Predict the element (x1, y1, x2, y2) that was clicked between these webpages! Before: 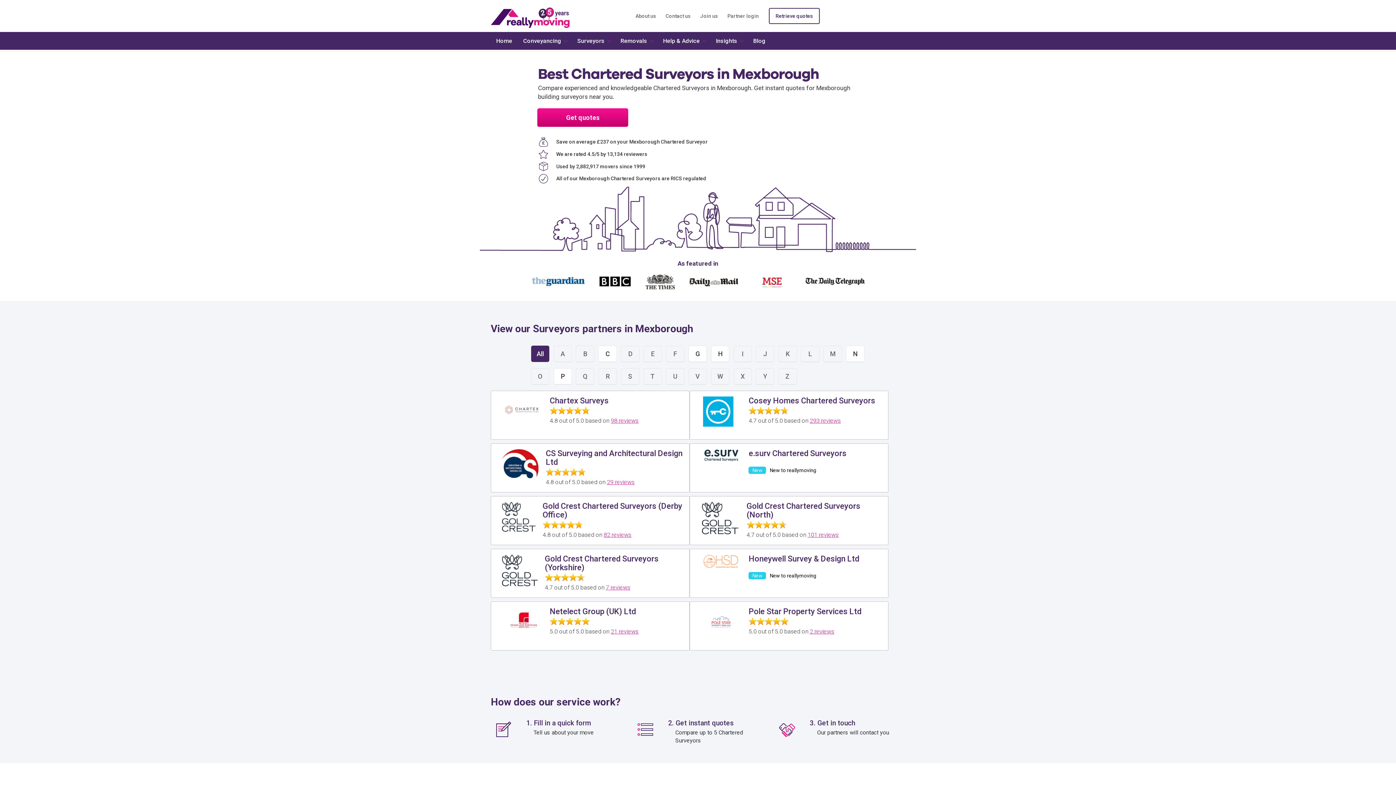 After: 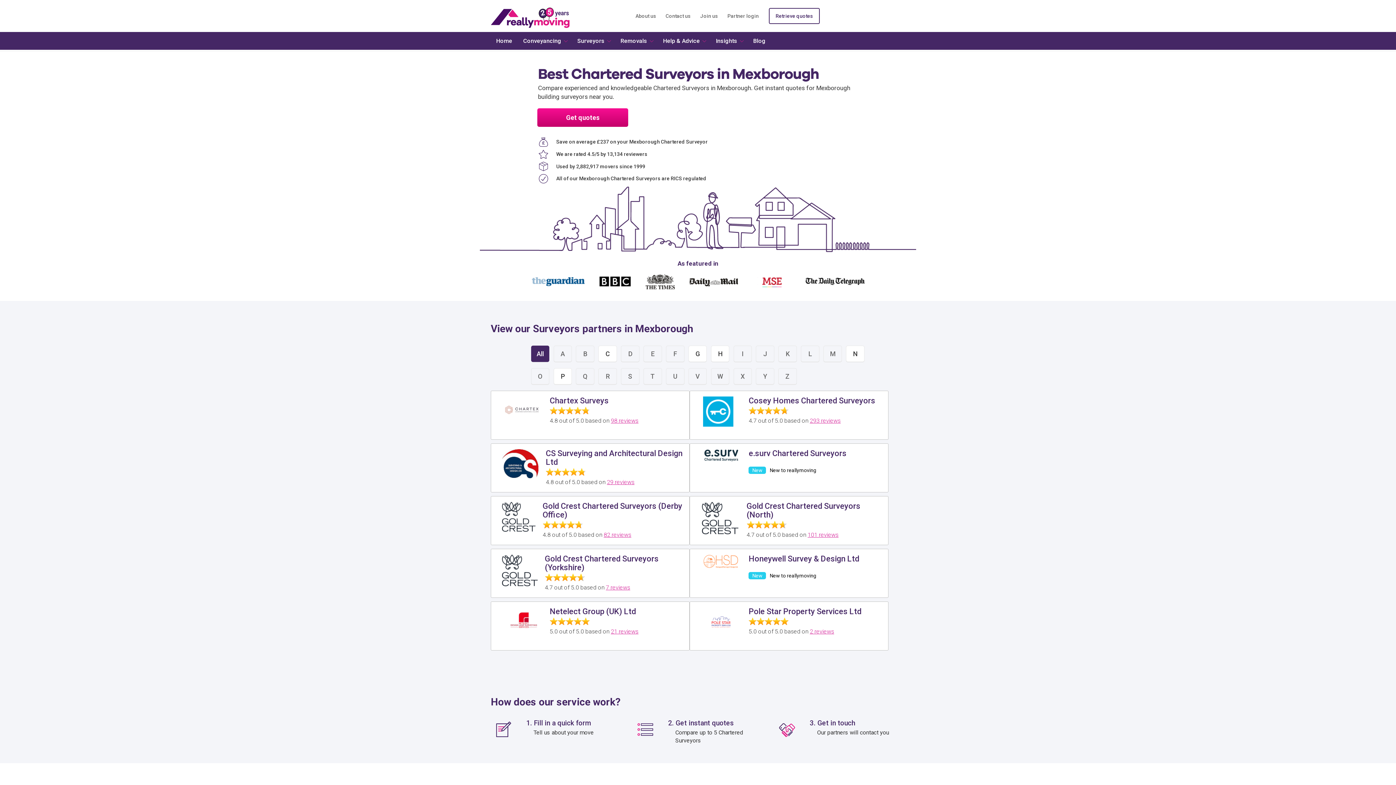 Action: label: Z bbox: (778, 368, 797, 384)